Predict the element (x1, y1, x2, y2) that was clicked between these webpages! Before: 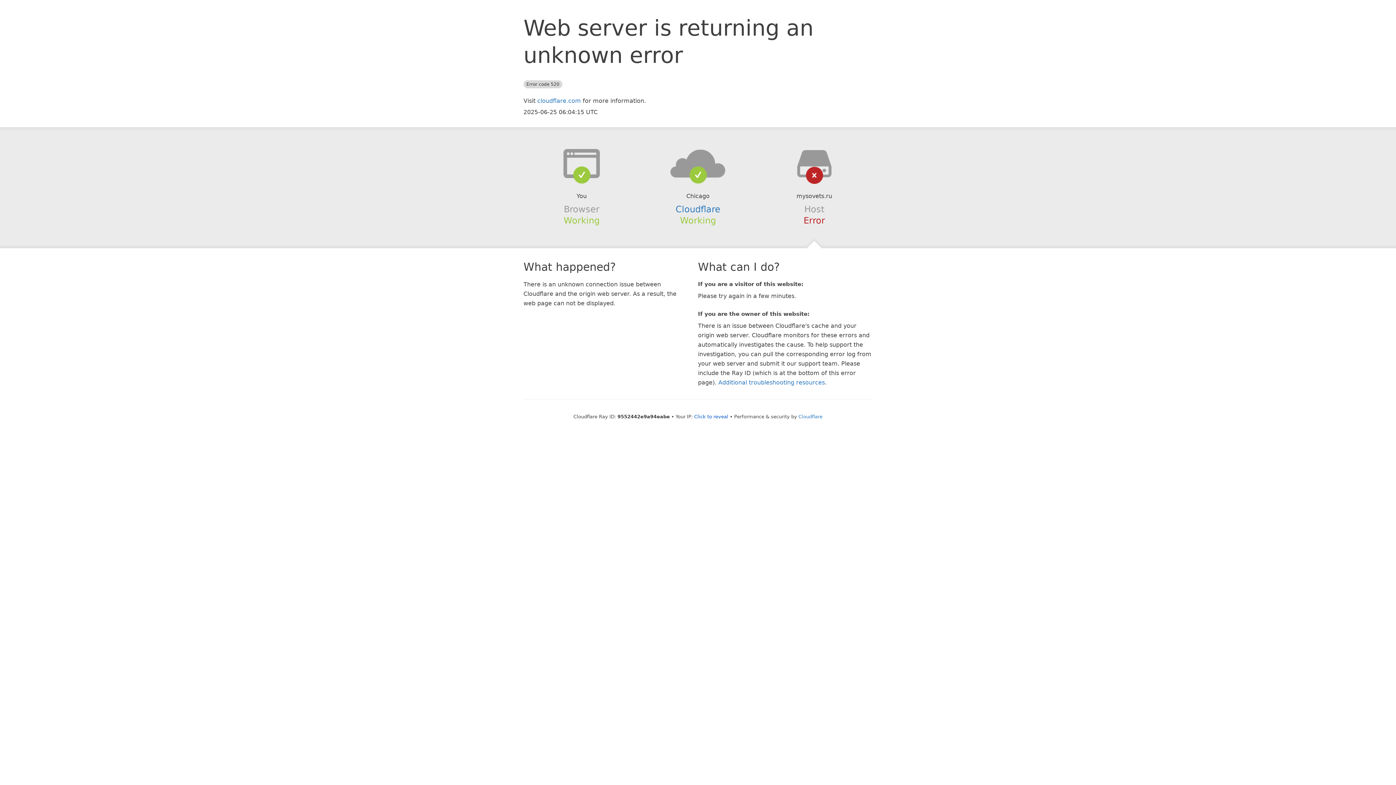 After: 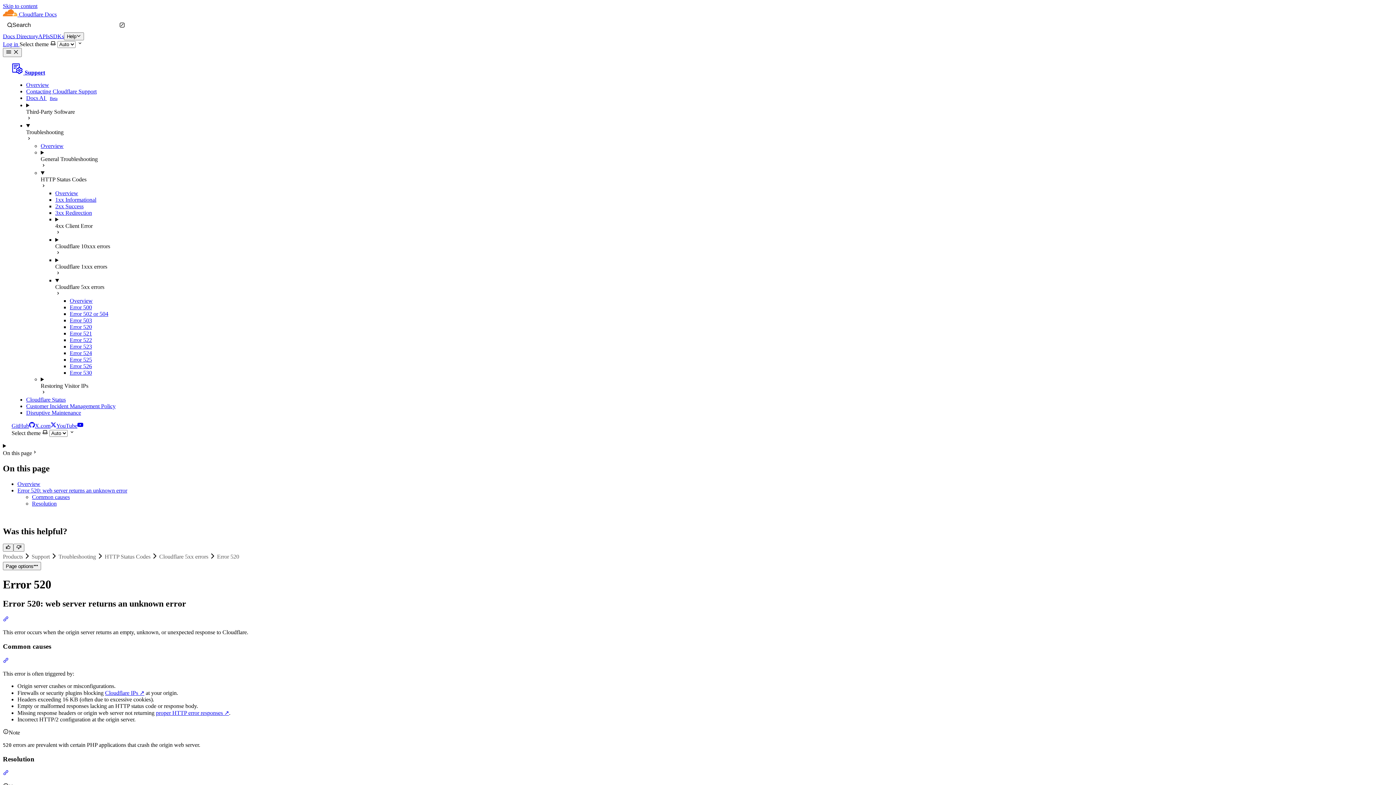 Action: label: Additional troubleshooting resources bbox: (718, 379, 825, 386)